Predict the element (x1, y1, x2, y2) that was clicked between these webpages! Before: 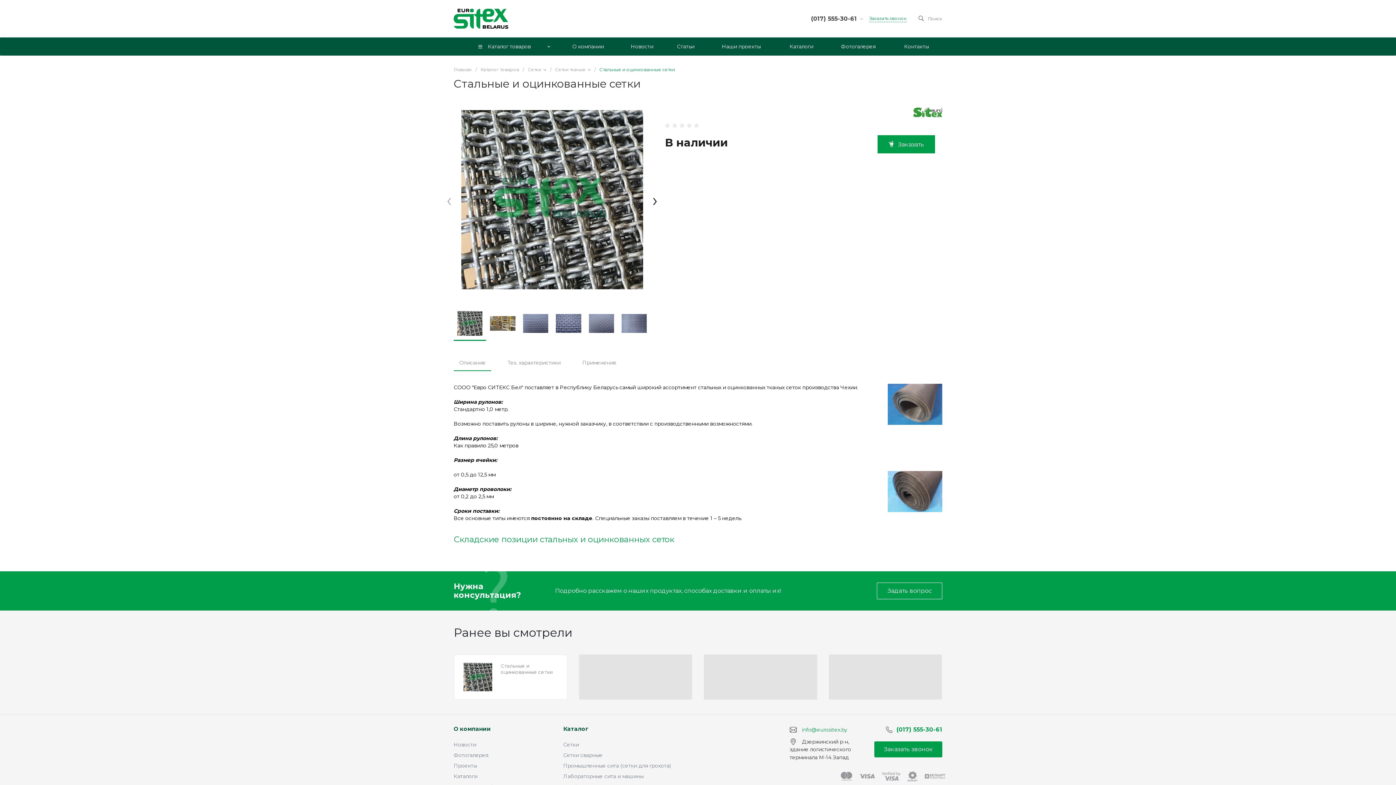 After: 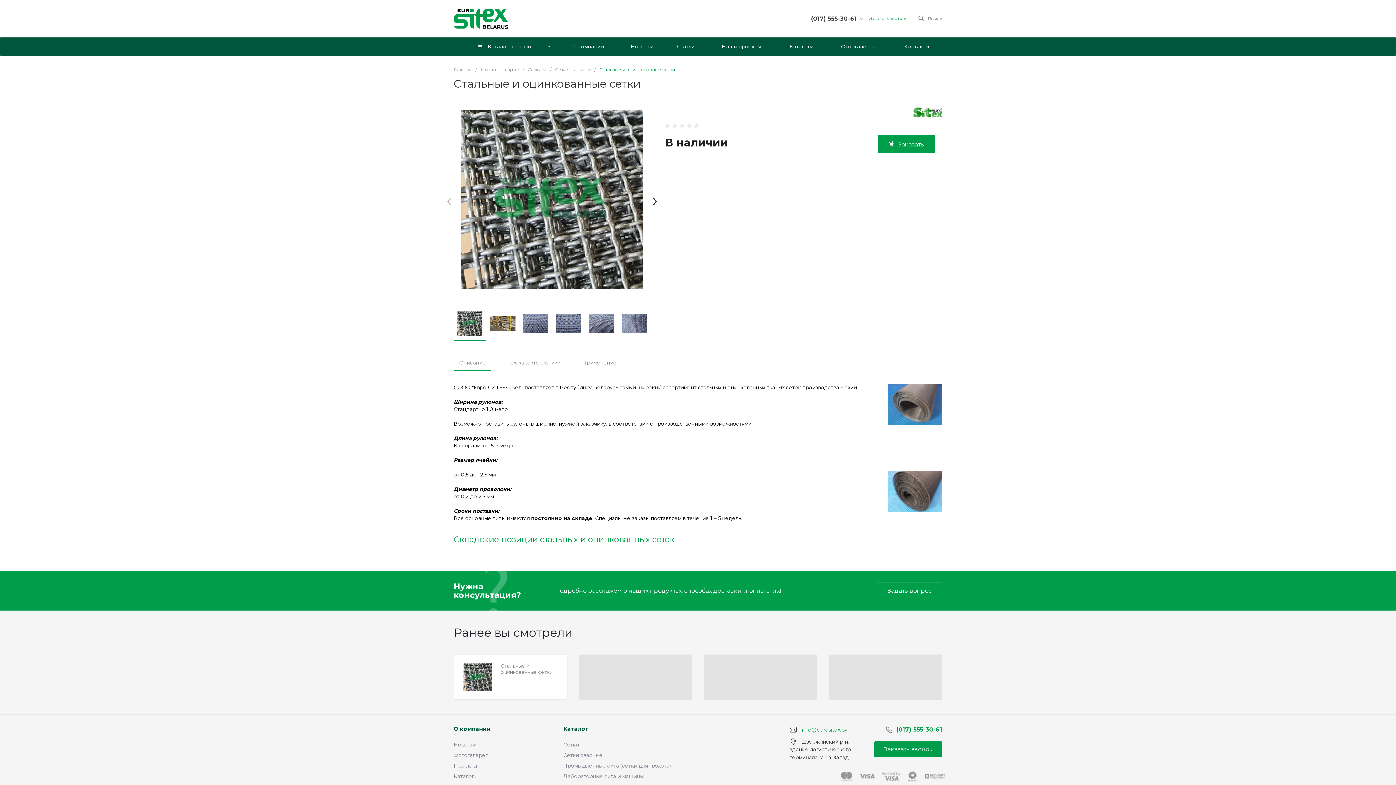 Action: bbox: (454, 654, 567, 699) label:  
Стальные и оцинкованные сетки